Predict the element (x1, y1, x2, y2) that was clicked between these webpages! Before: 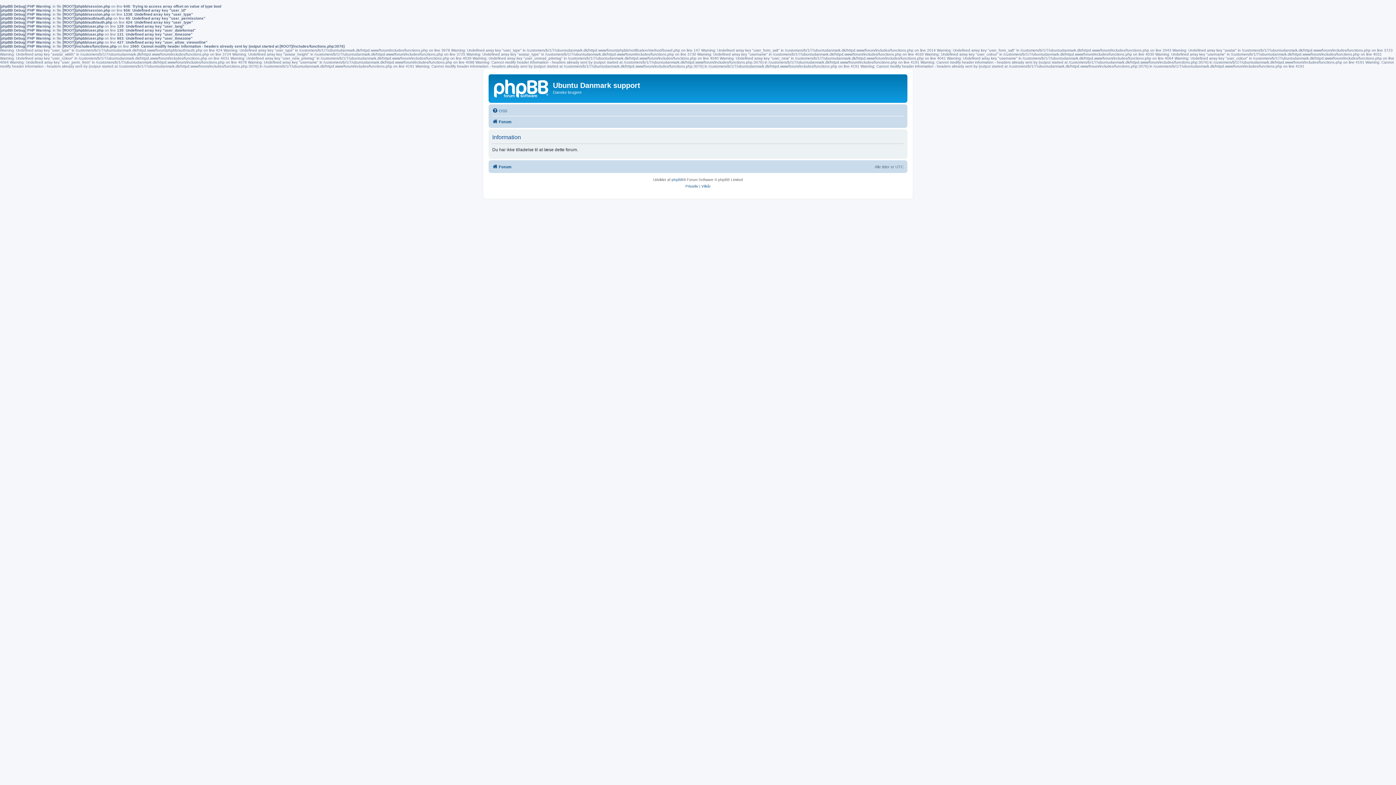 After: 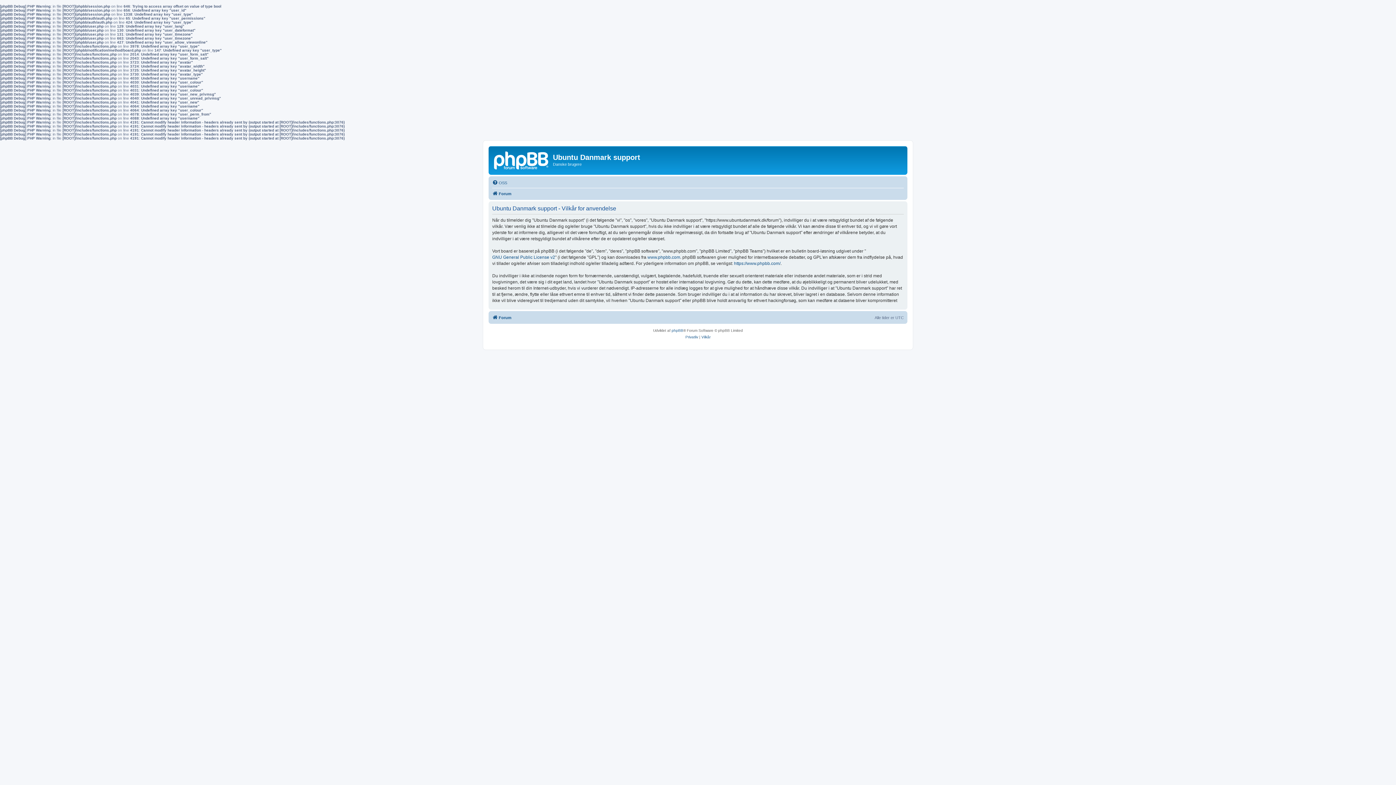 Action: label: Vilkår bbox: (701, 183, 710, 189)